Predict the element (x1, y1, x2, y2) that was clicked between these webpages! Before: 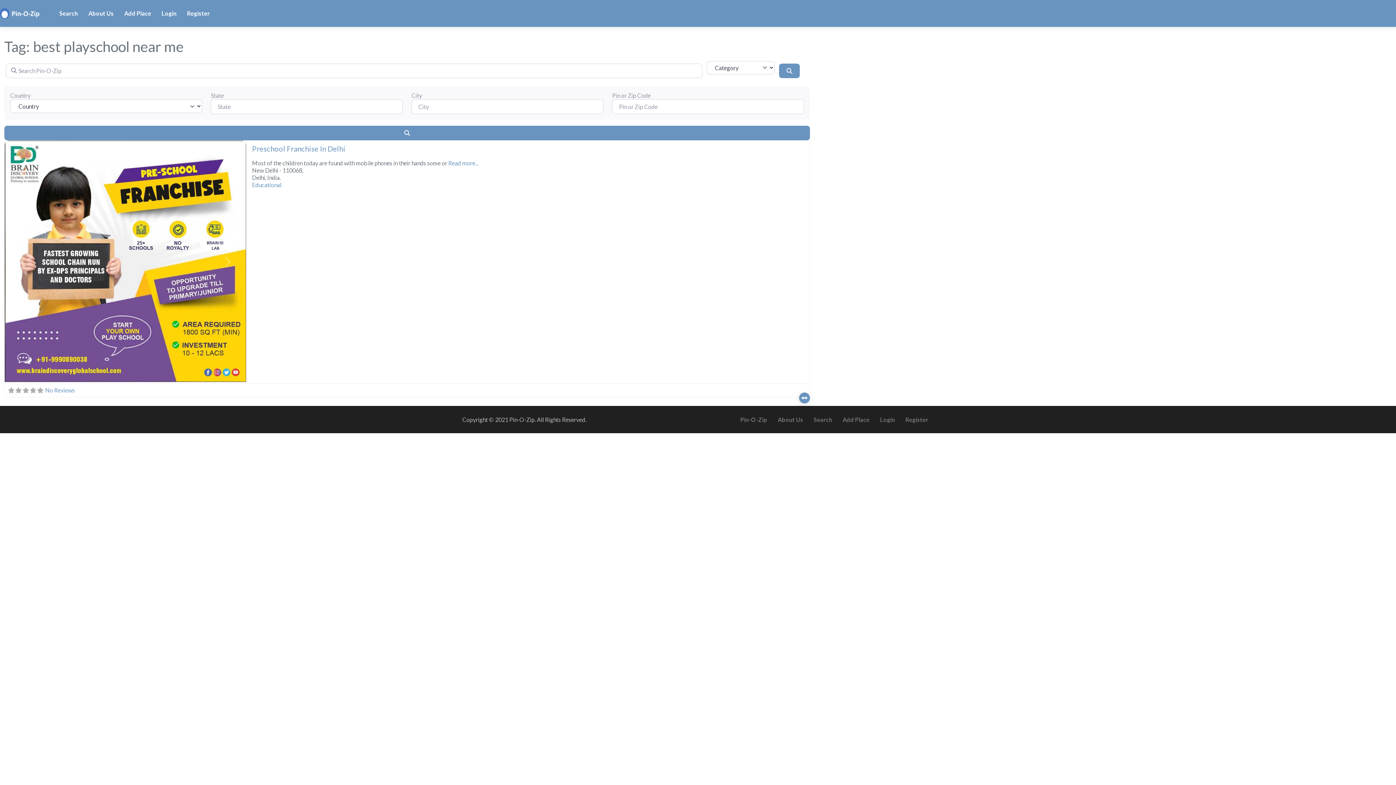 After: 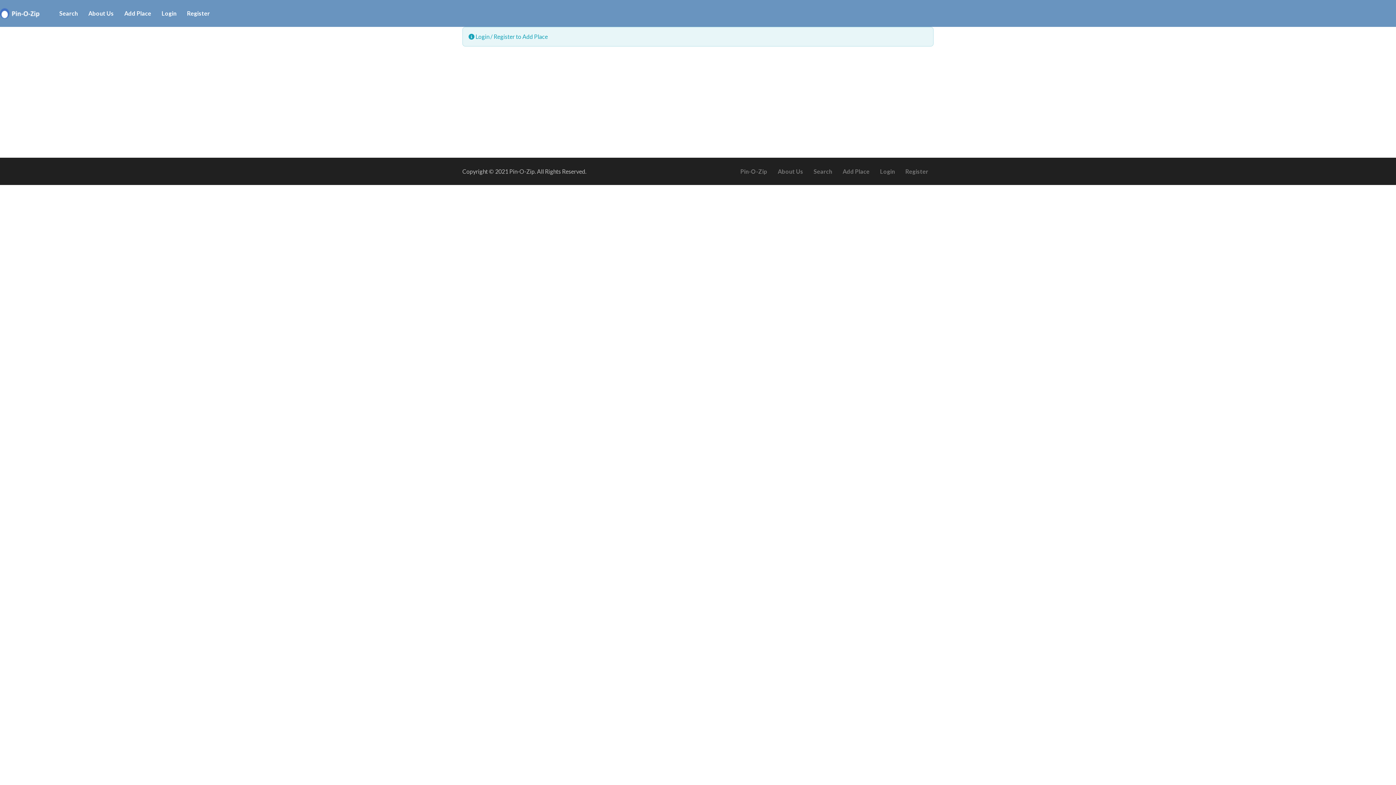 Action: bbox: (119, 5, 156, 21) label: Add Place